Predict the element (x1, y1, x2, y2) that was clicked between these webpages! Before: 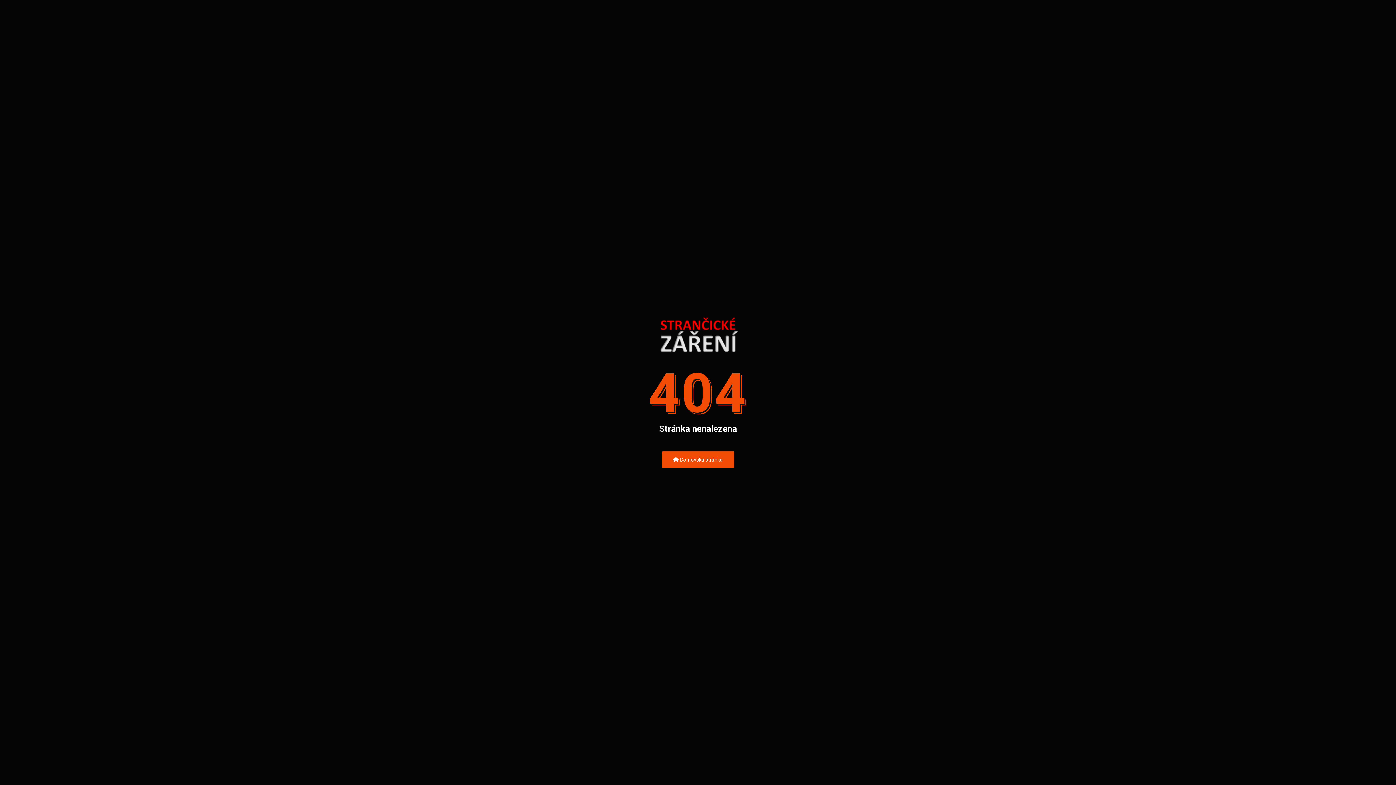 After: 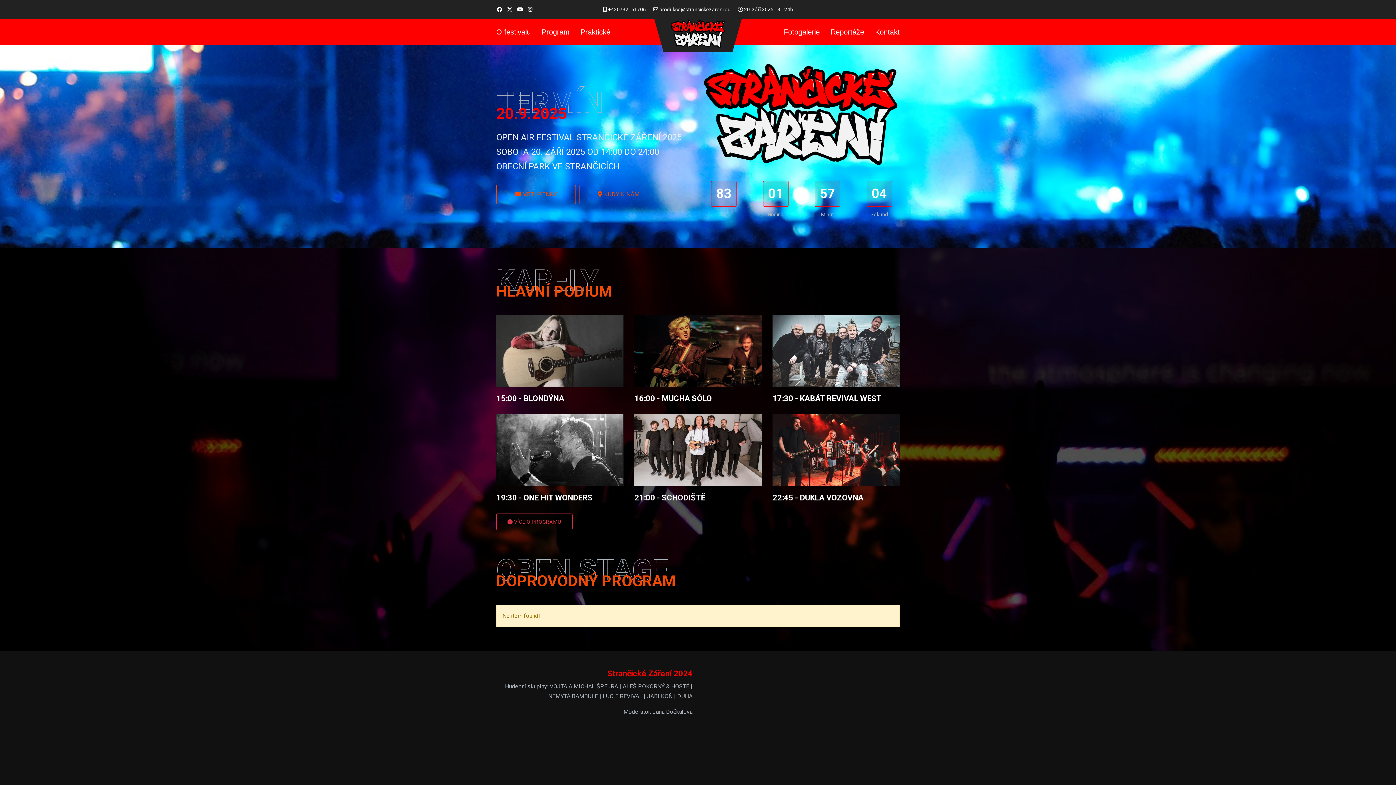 Action: bbox: (662, 451, 734, 468) label:  Domovská stránka